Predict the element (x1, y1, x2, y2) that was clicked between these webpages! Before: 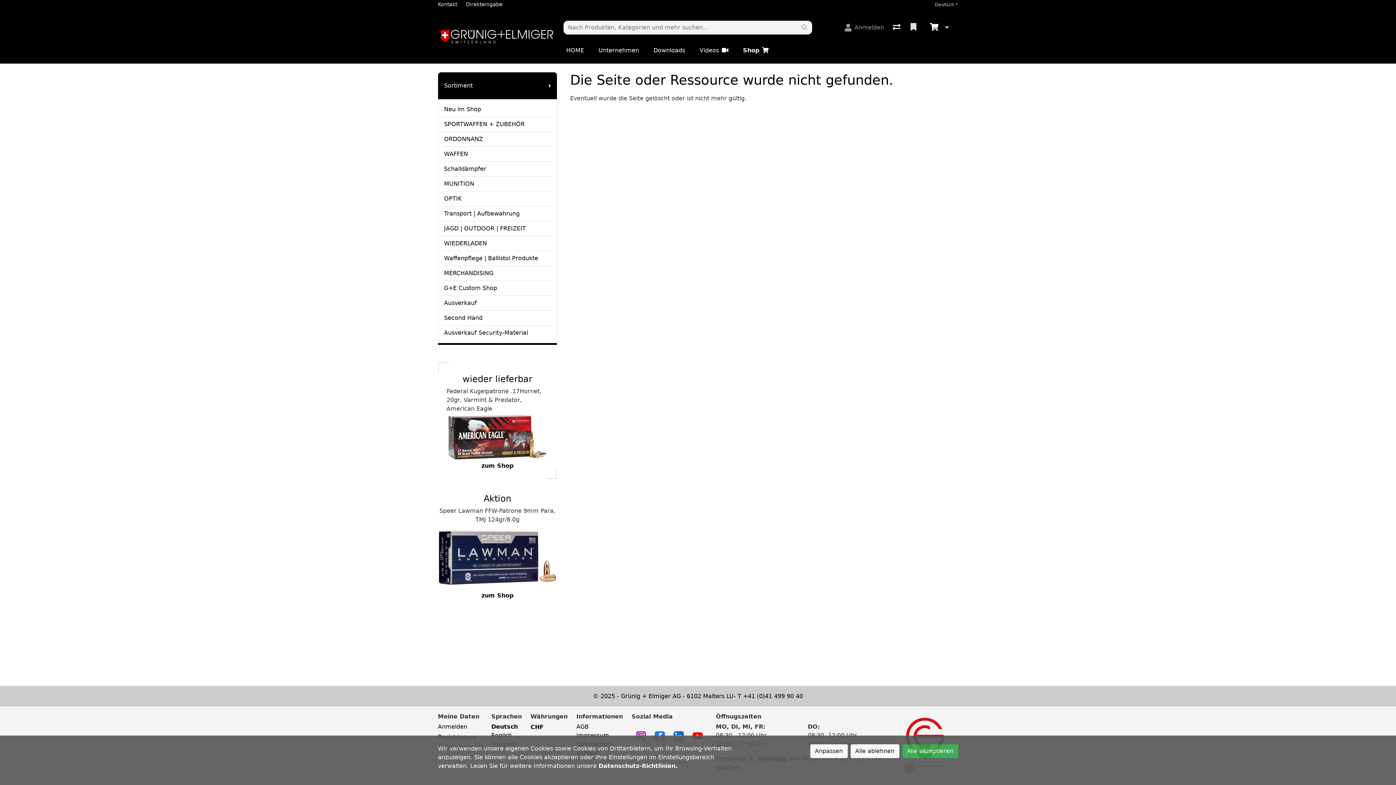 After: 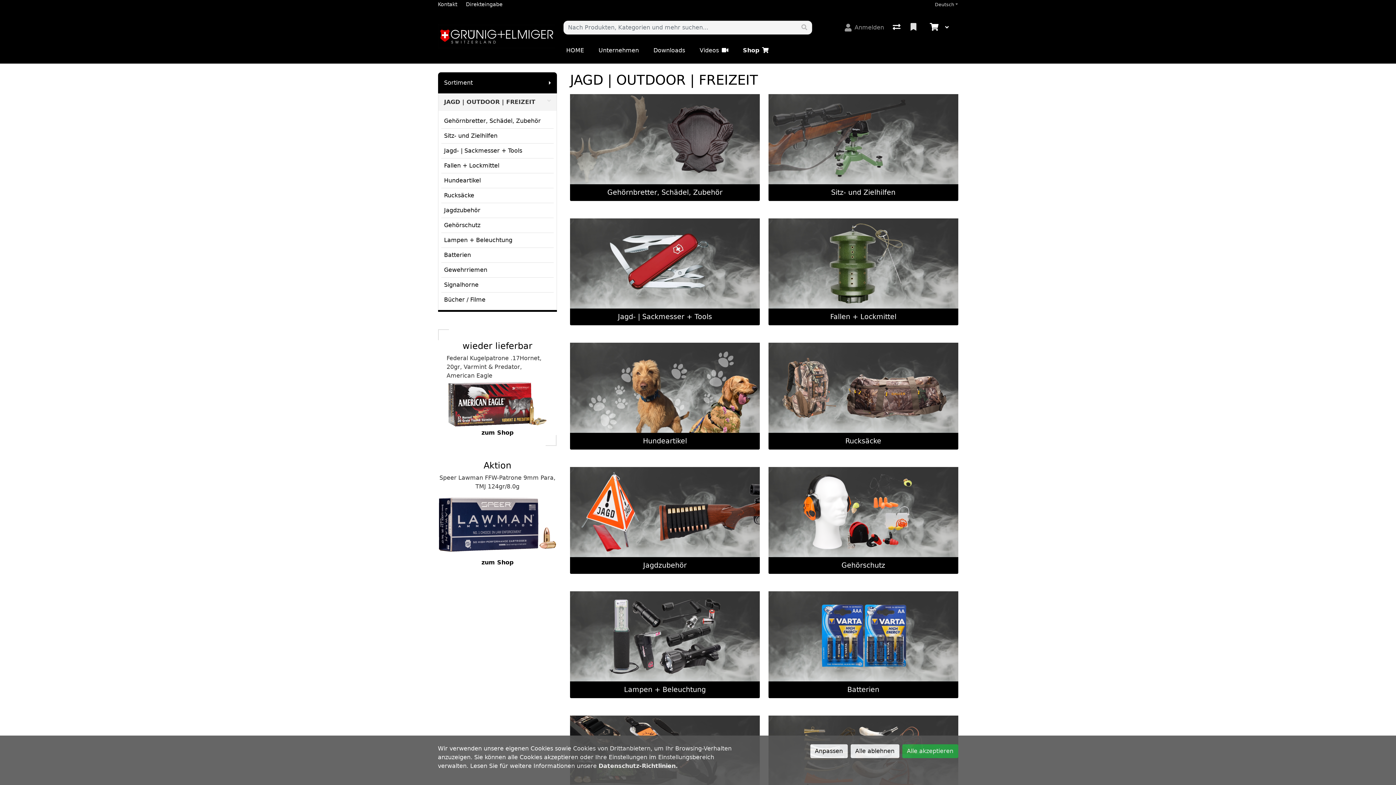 Action: label: JAGD | OUTDOOR | FREIZEIT bbox: (441, 221, 553, 236)